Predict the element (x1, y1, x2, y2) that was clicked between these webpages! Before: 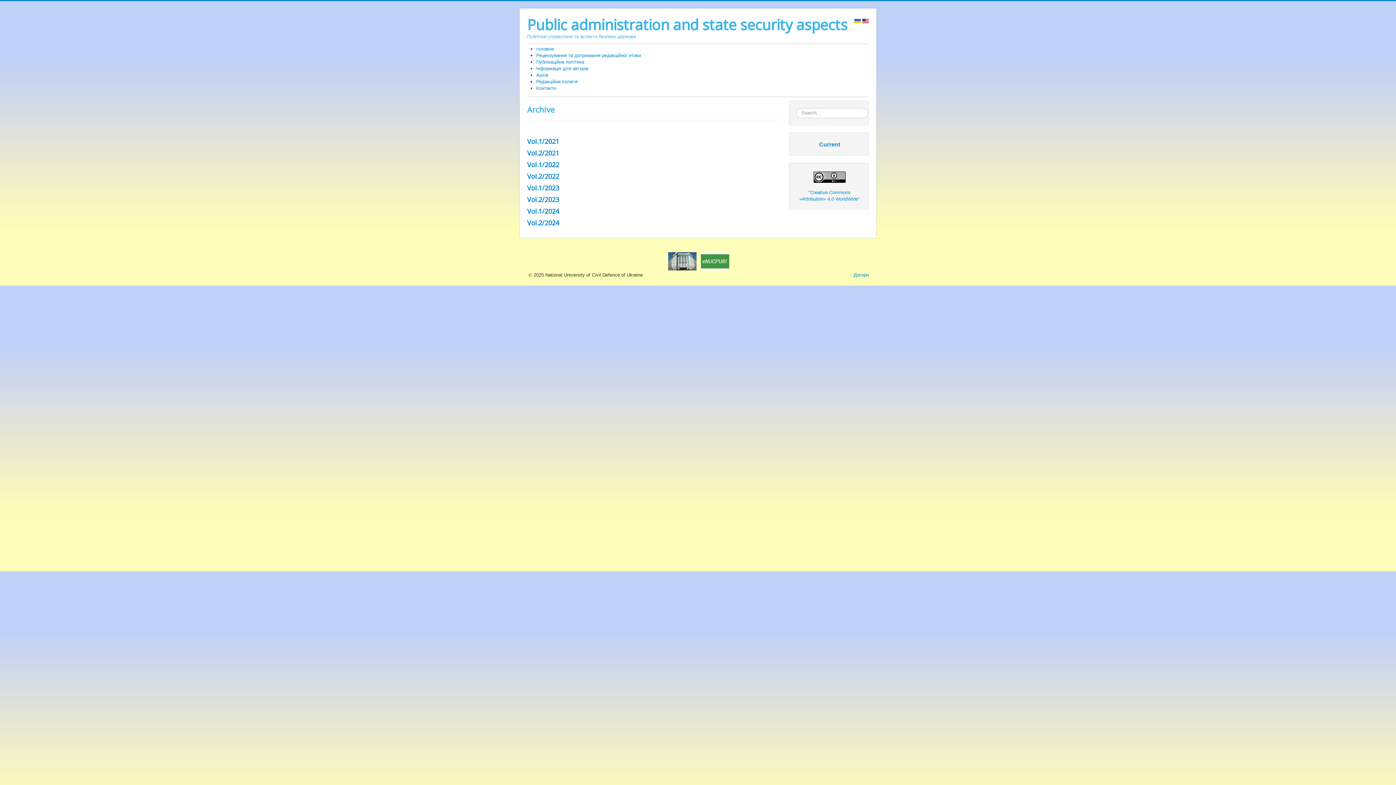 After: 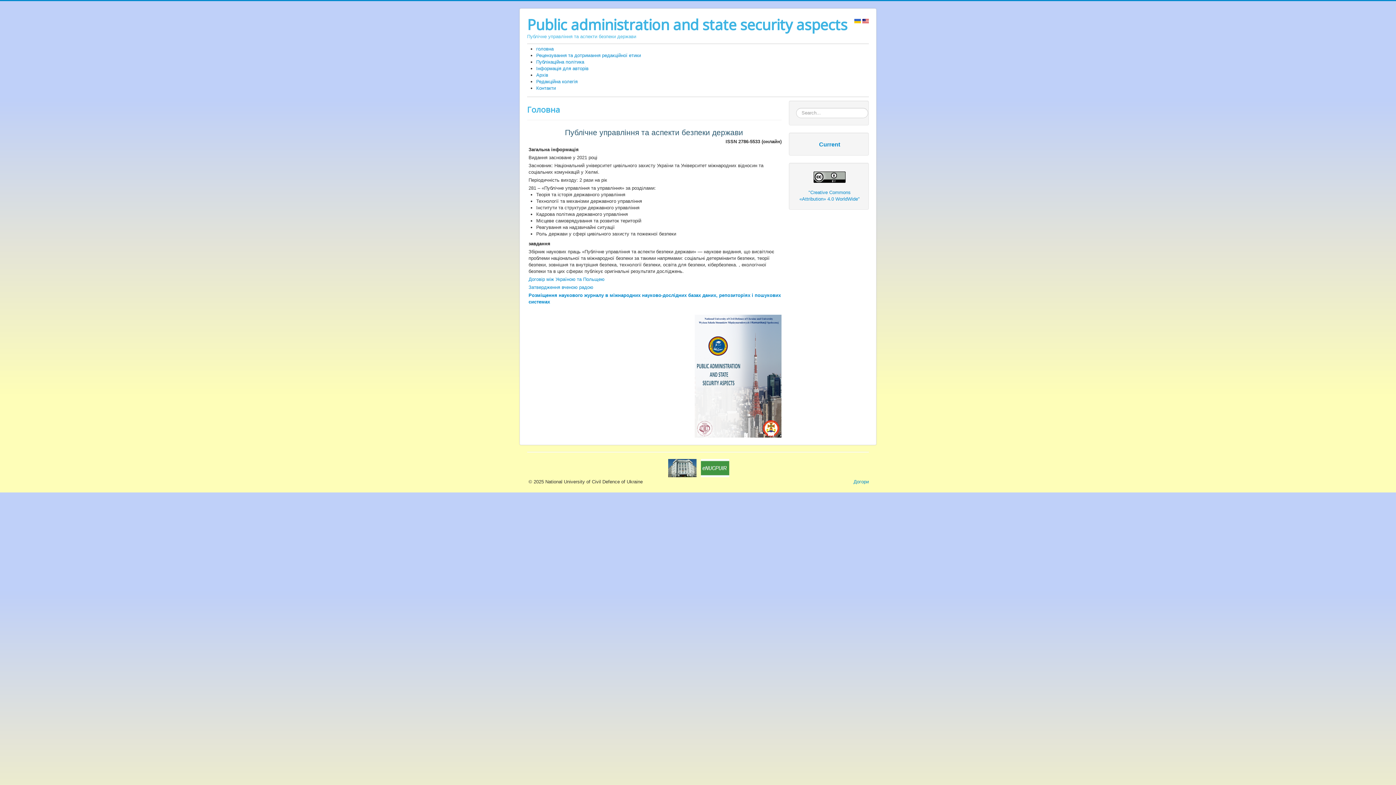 Action: label: головна bbox: (536, 46, 553, 51)